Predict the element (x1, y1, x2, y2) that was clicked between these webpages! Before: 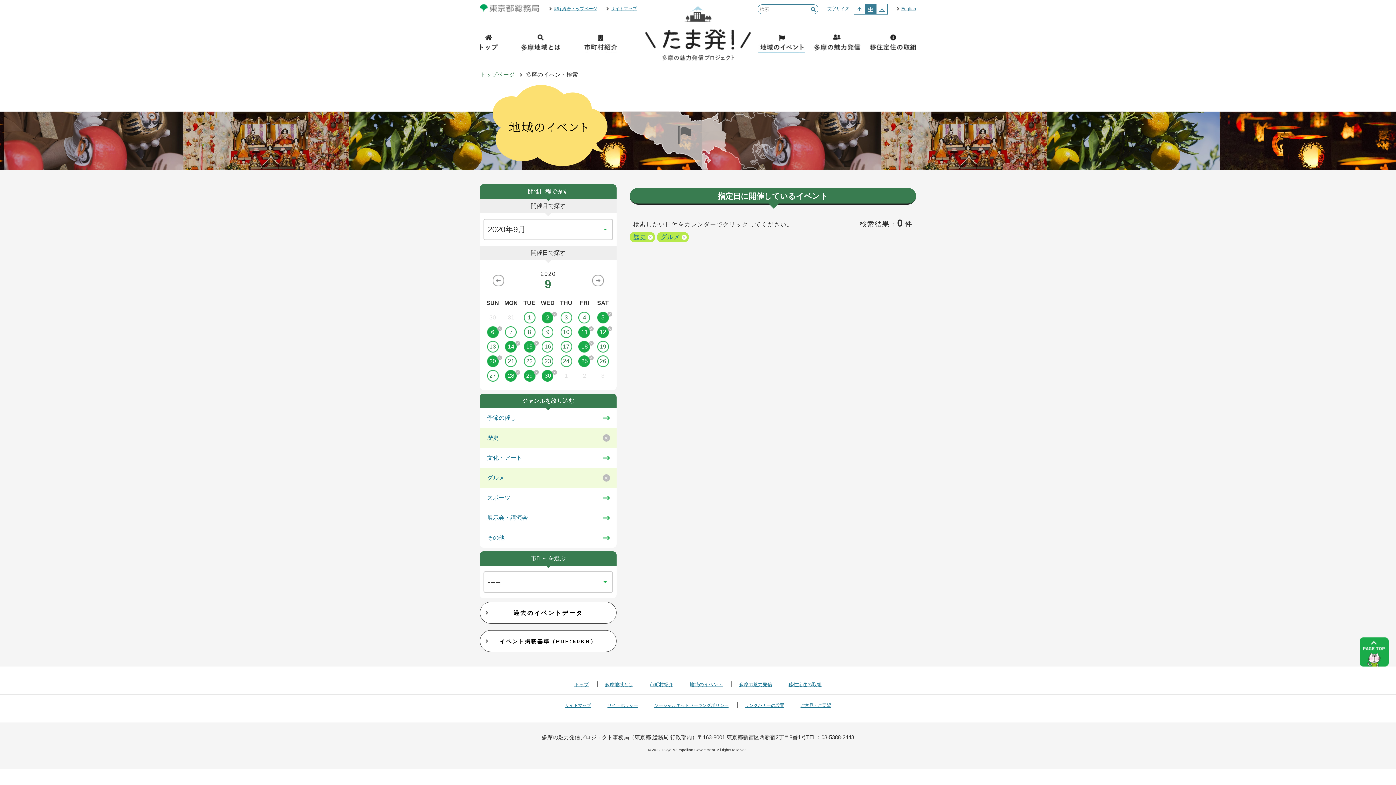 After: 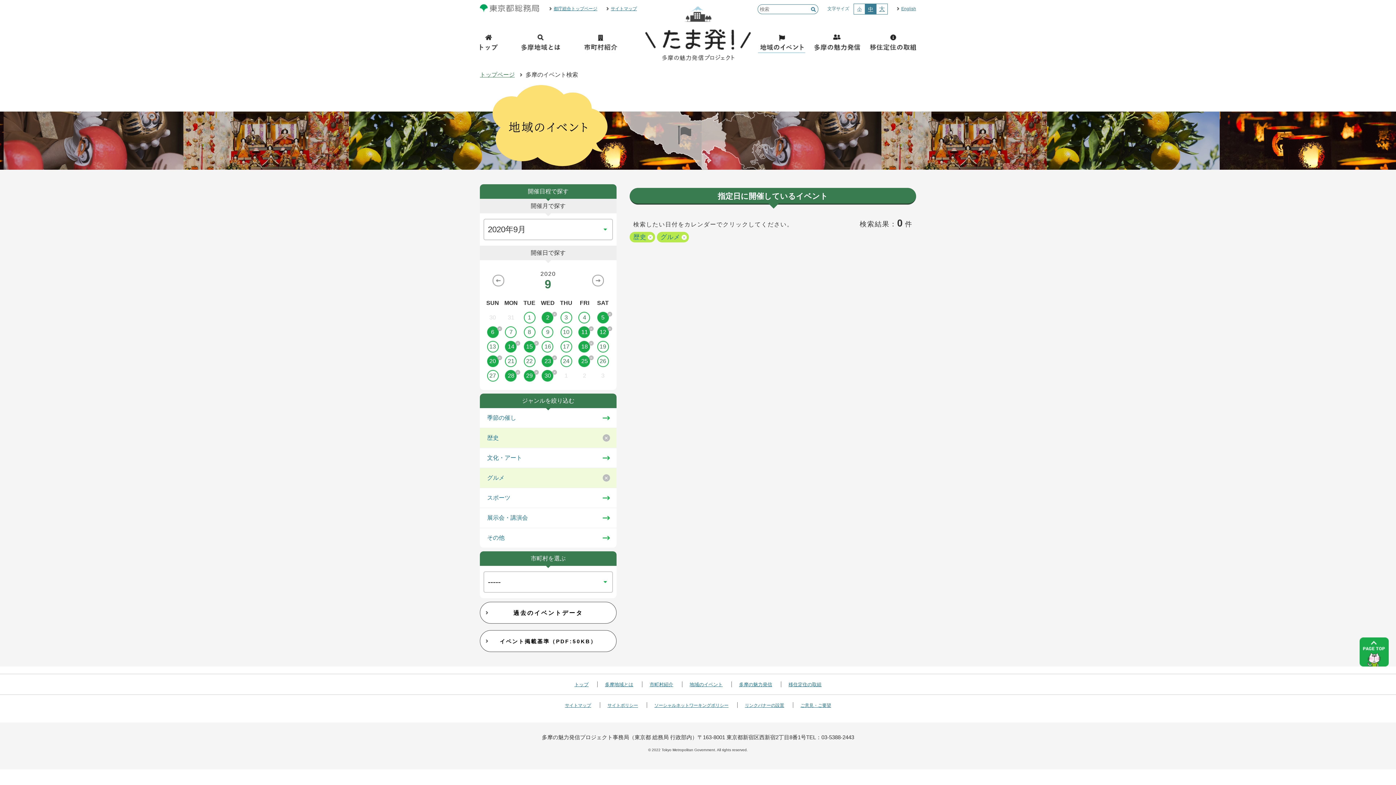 Action: label: 23 bbox: (538, 355, 557, 367)